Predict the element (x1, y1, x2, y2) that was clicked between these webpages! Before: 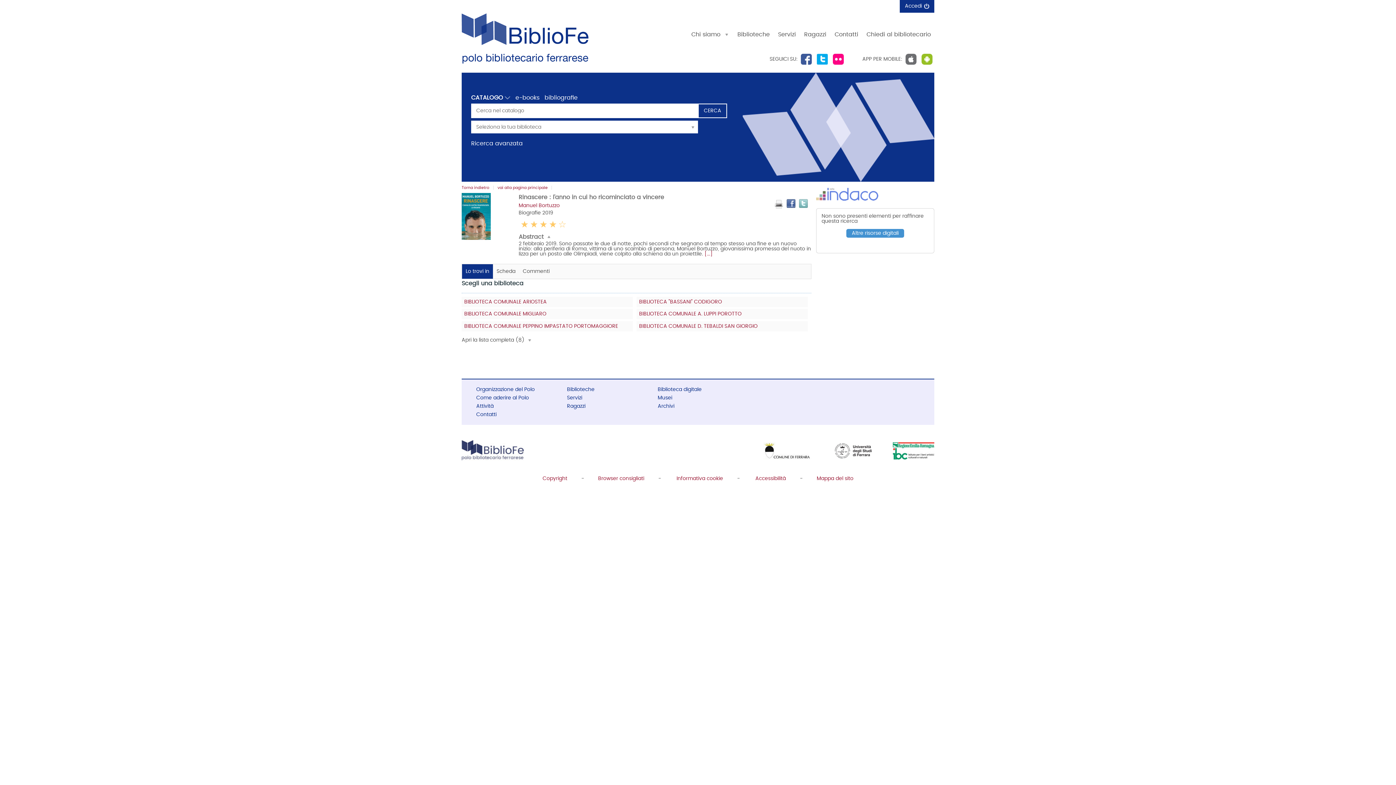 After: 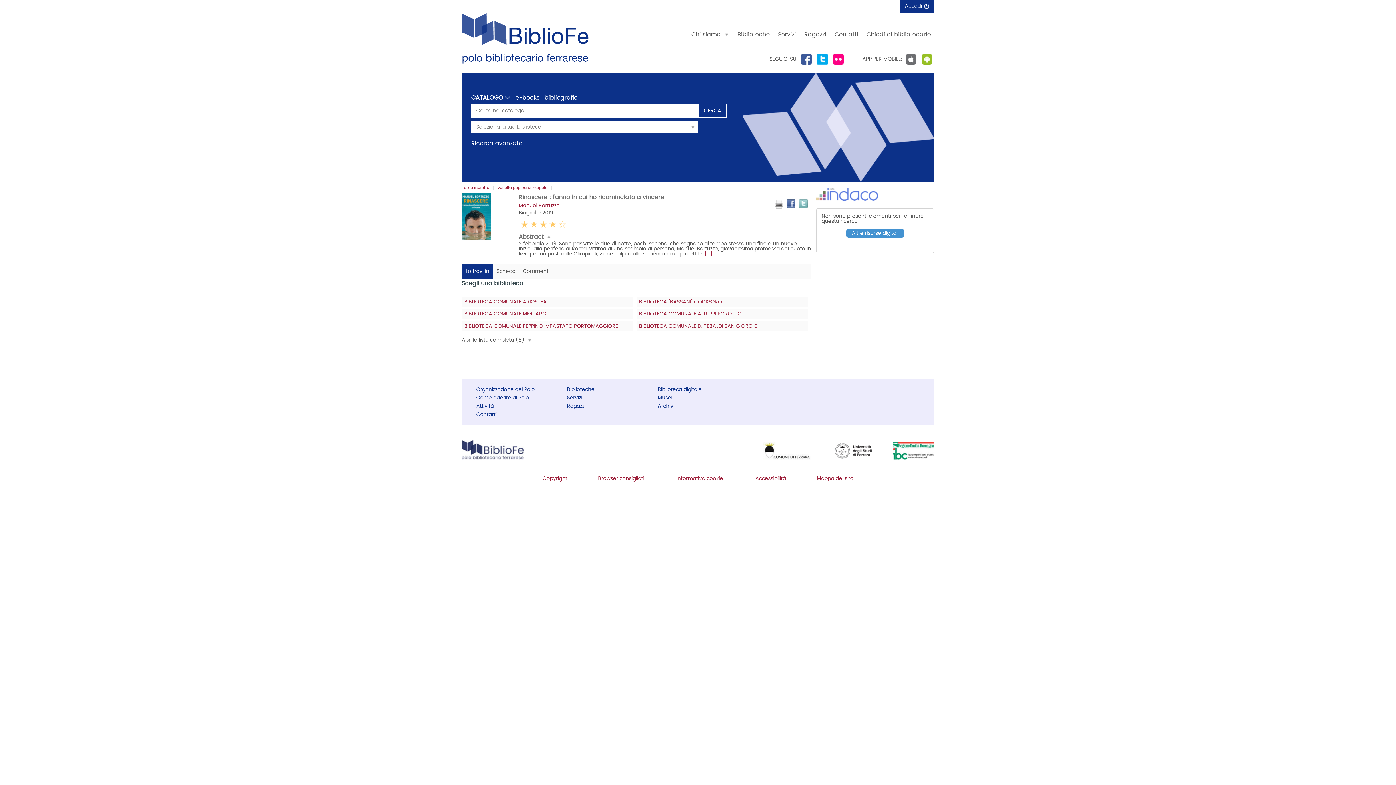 Action: bbox: (786, 199, 795, 208) label: Facebook